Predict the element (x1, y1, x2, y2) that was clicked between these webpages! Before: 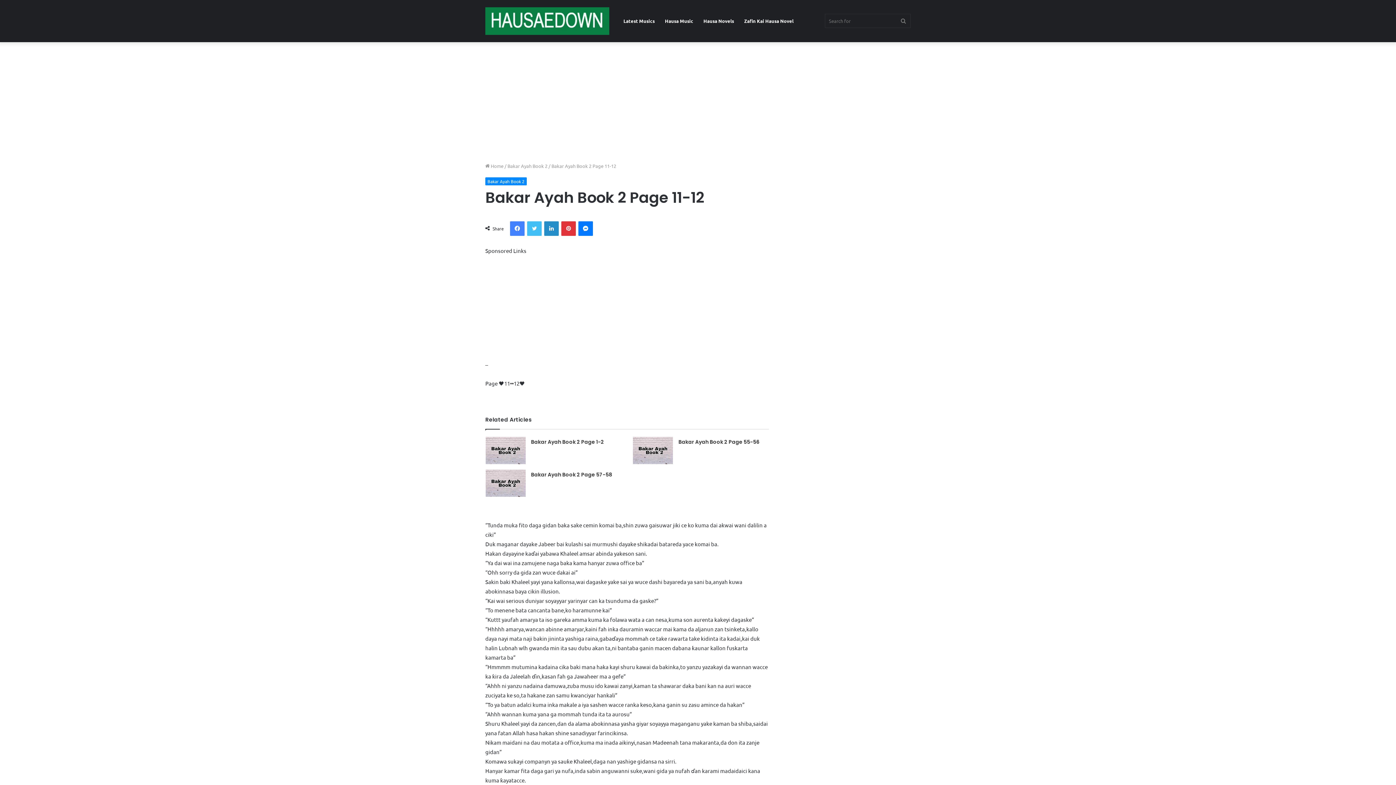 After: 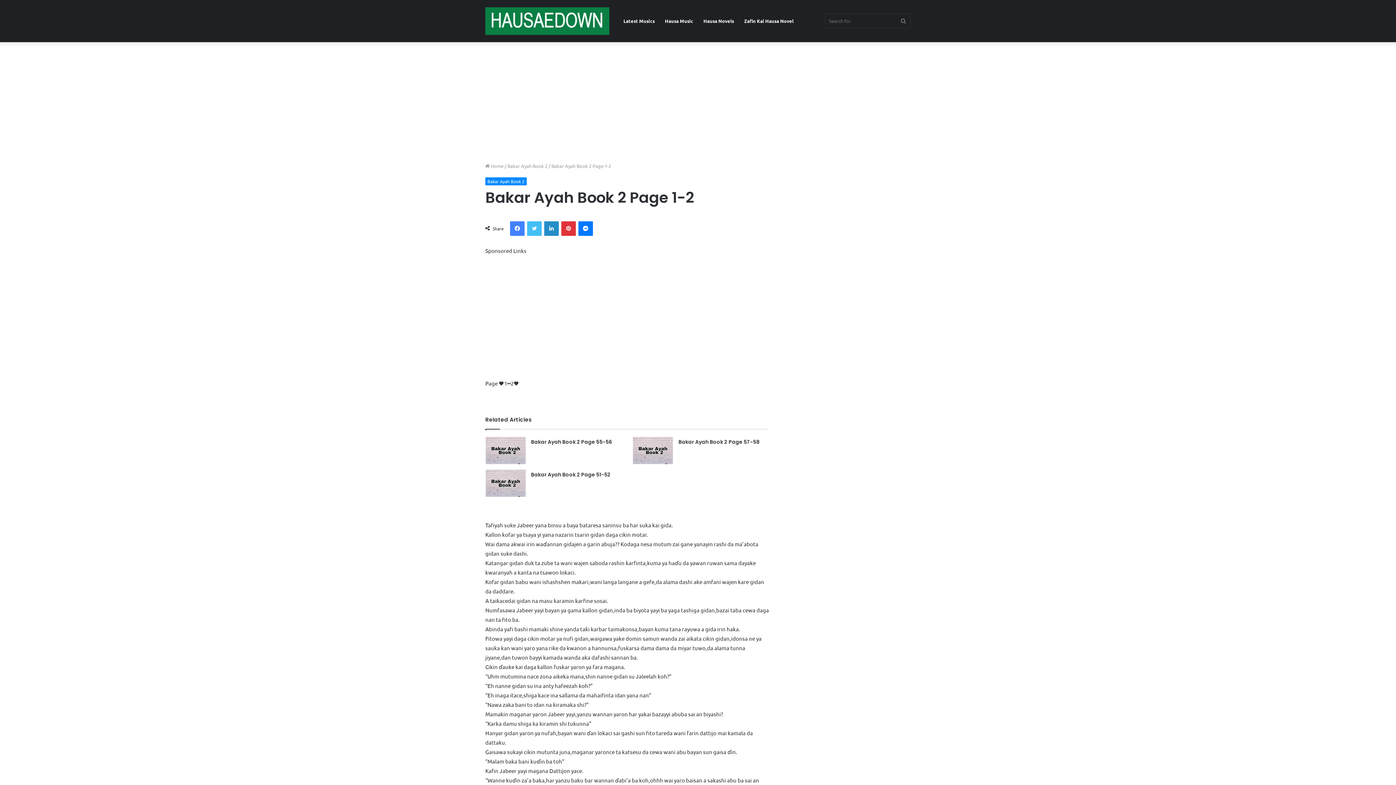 Action: label: Bakar Ayah Book 2 Page 1-2 bbox: (531, 438, 604, 445)